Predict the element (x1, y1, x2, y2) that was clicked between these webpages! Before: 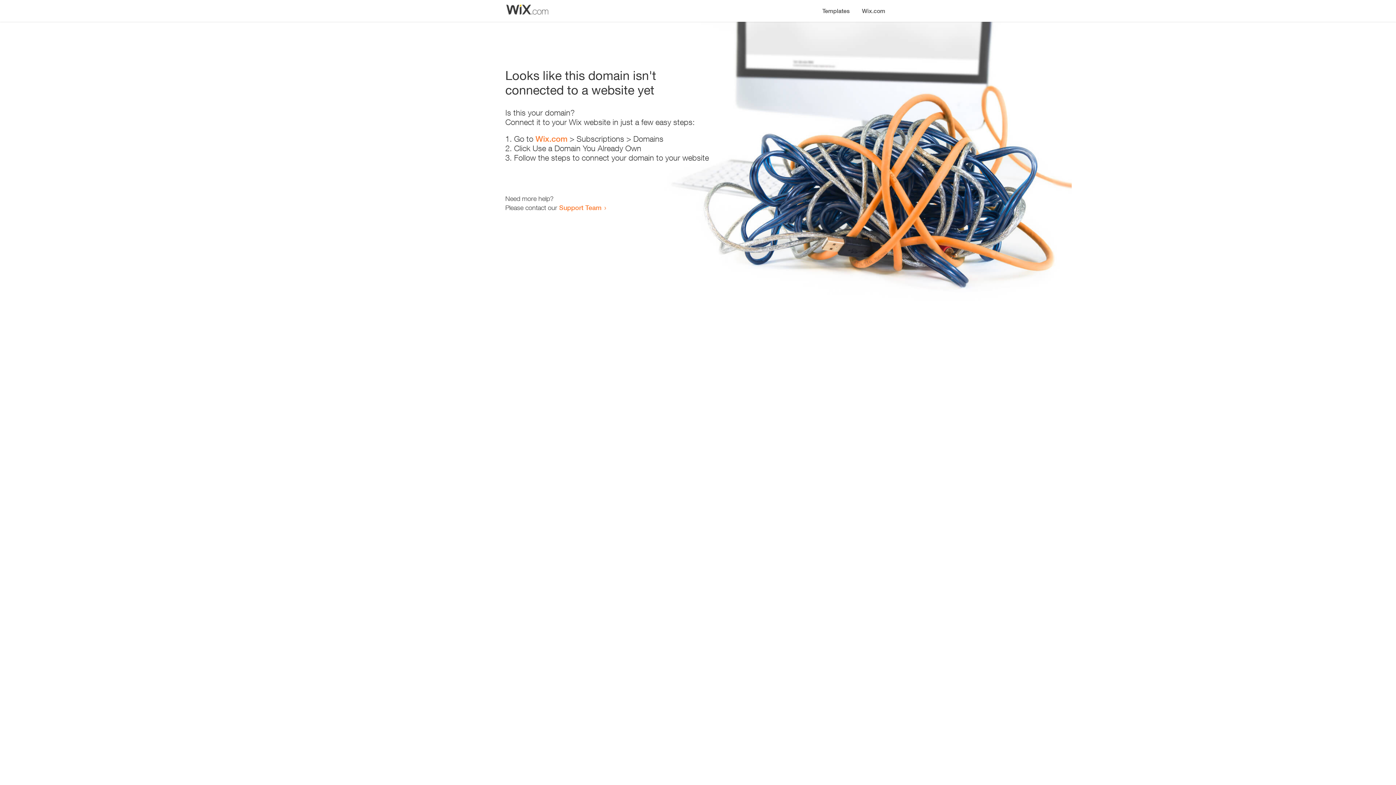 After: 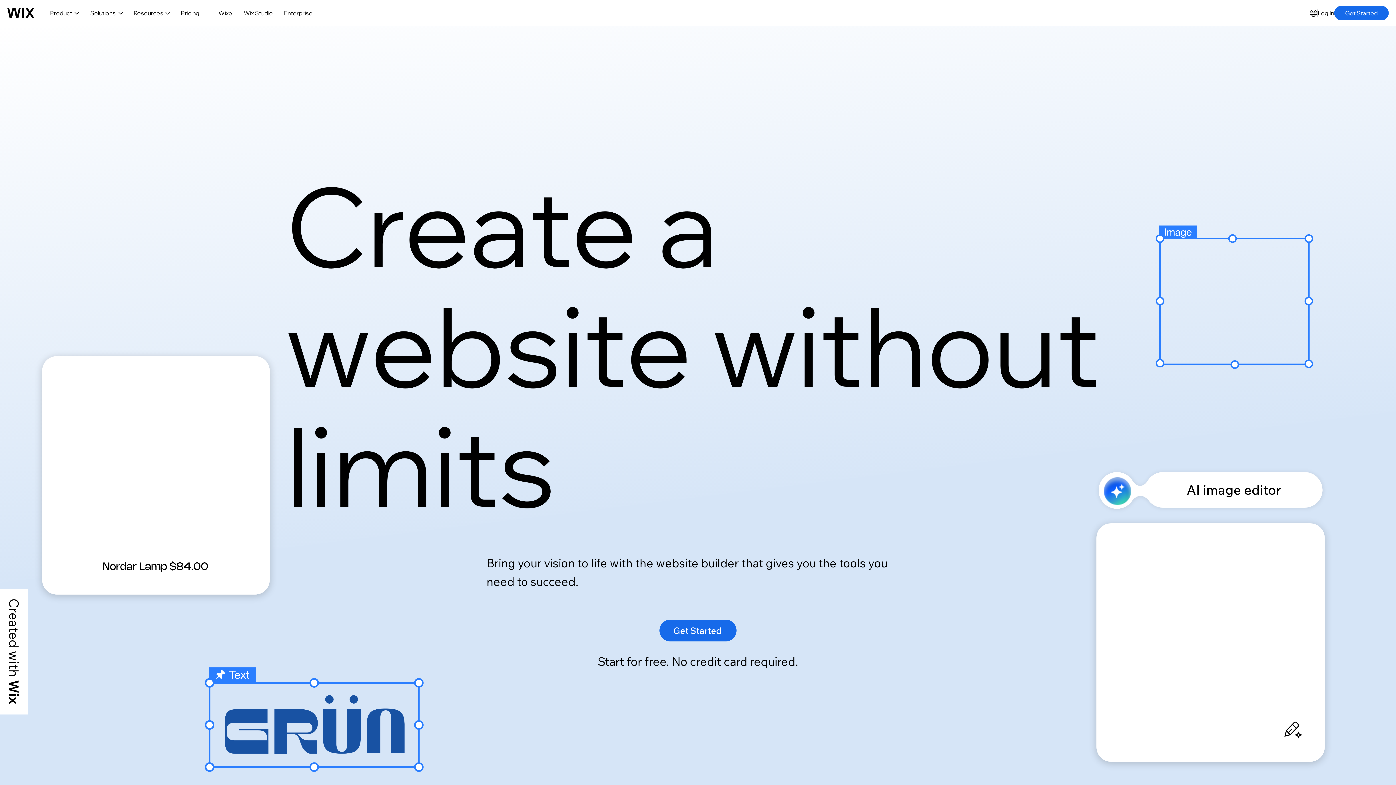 Action: bbox: (535, 134, 567, 143) label: Wix.com